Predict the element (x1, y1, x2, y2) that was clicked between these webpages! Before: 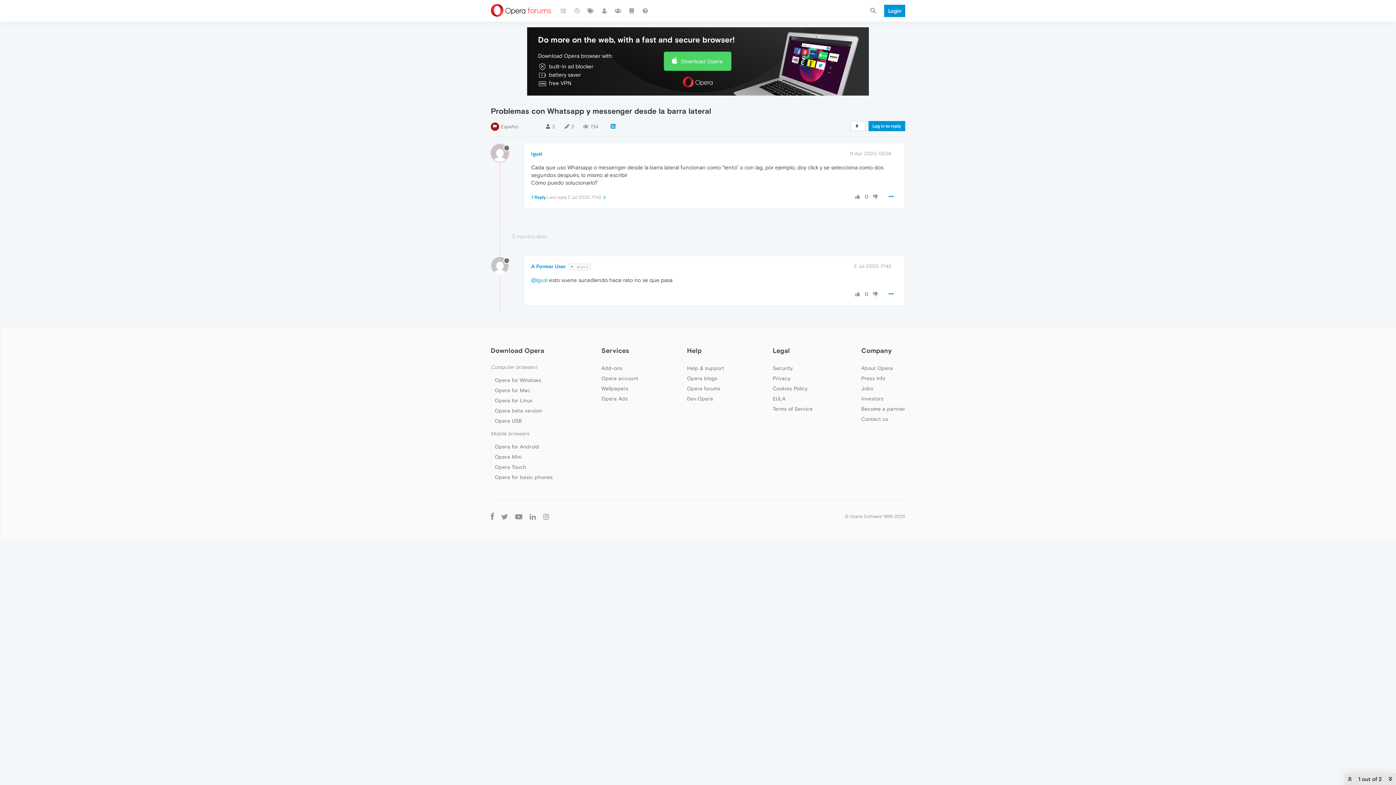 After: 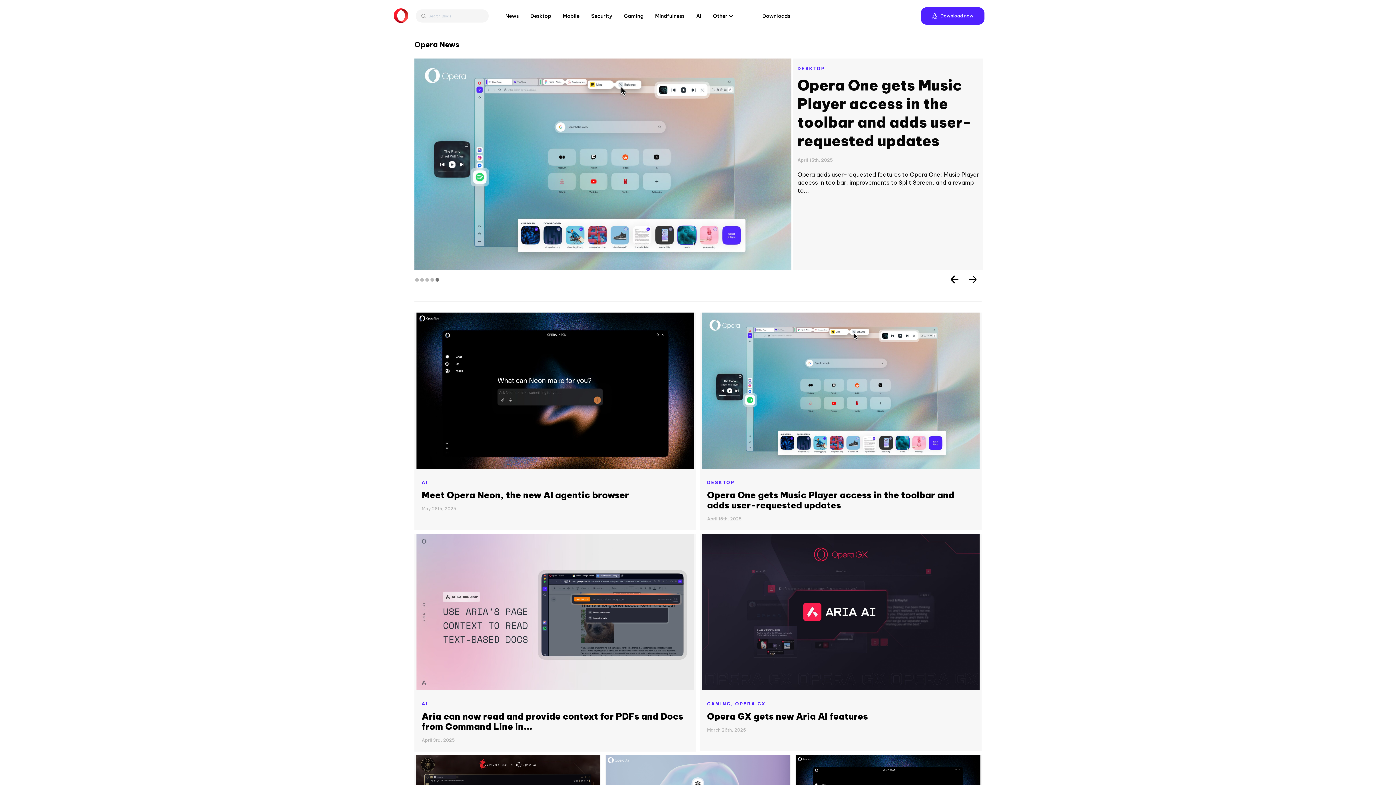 Action: bbox: (687, 396, 713, 401) label: Dev.Opera